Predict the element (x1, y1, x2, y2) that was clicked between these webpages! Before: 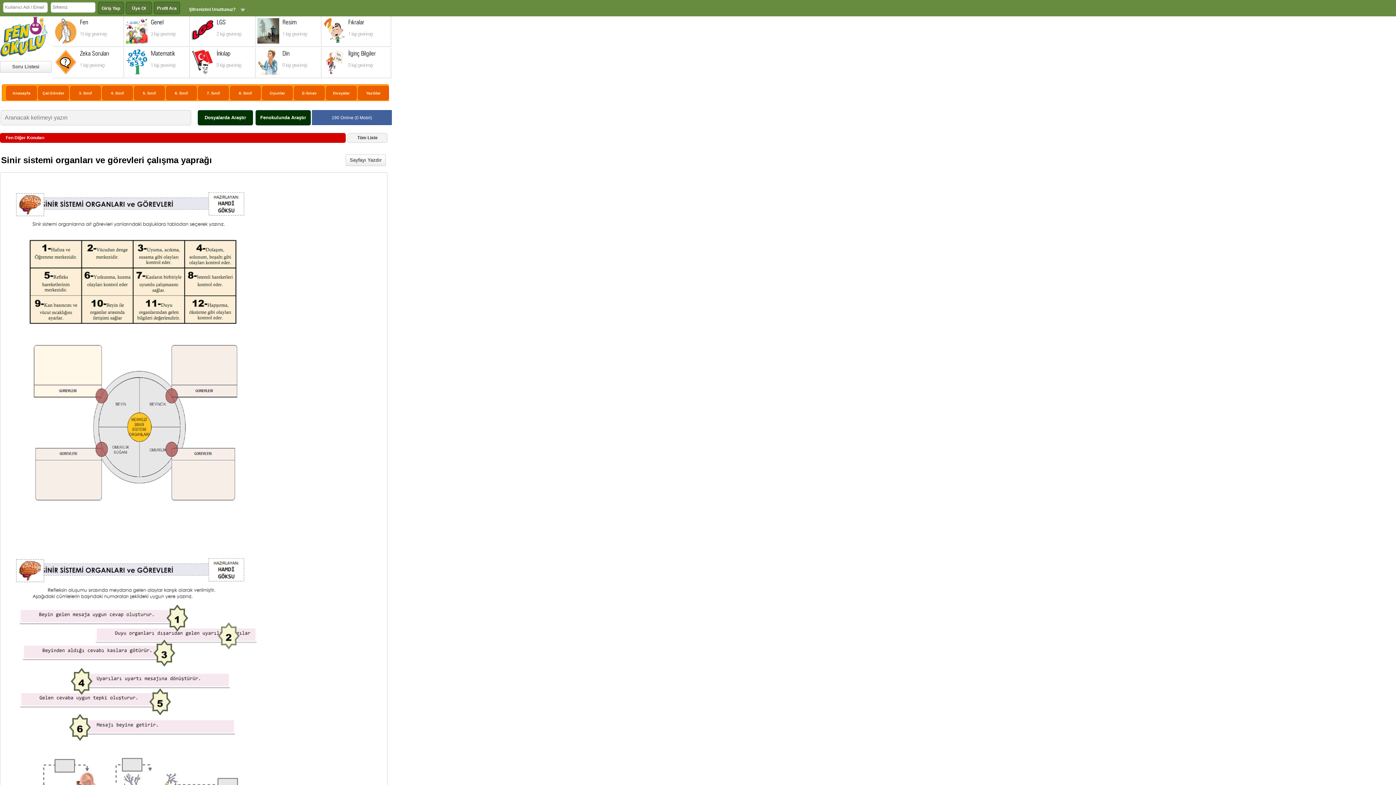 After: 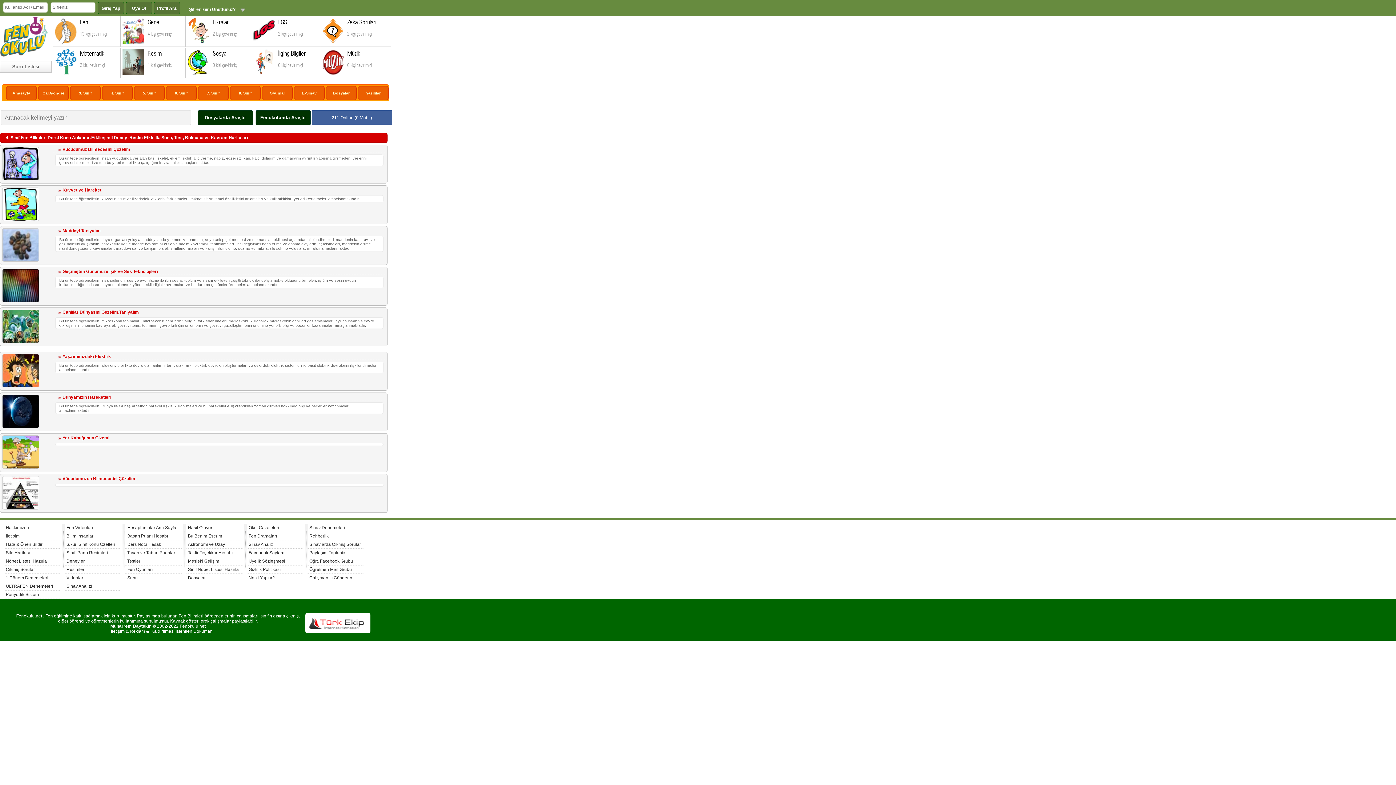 Action: bbox: (102, 86, 132, 100) label: 4. Sınıf